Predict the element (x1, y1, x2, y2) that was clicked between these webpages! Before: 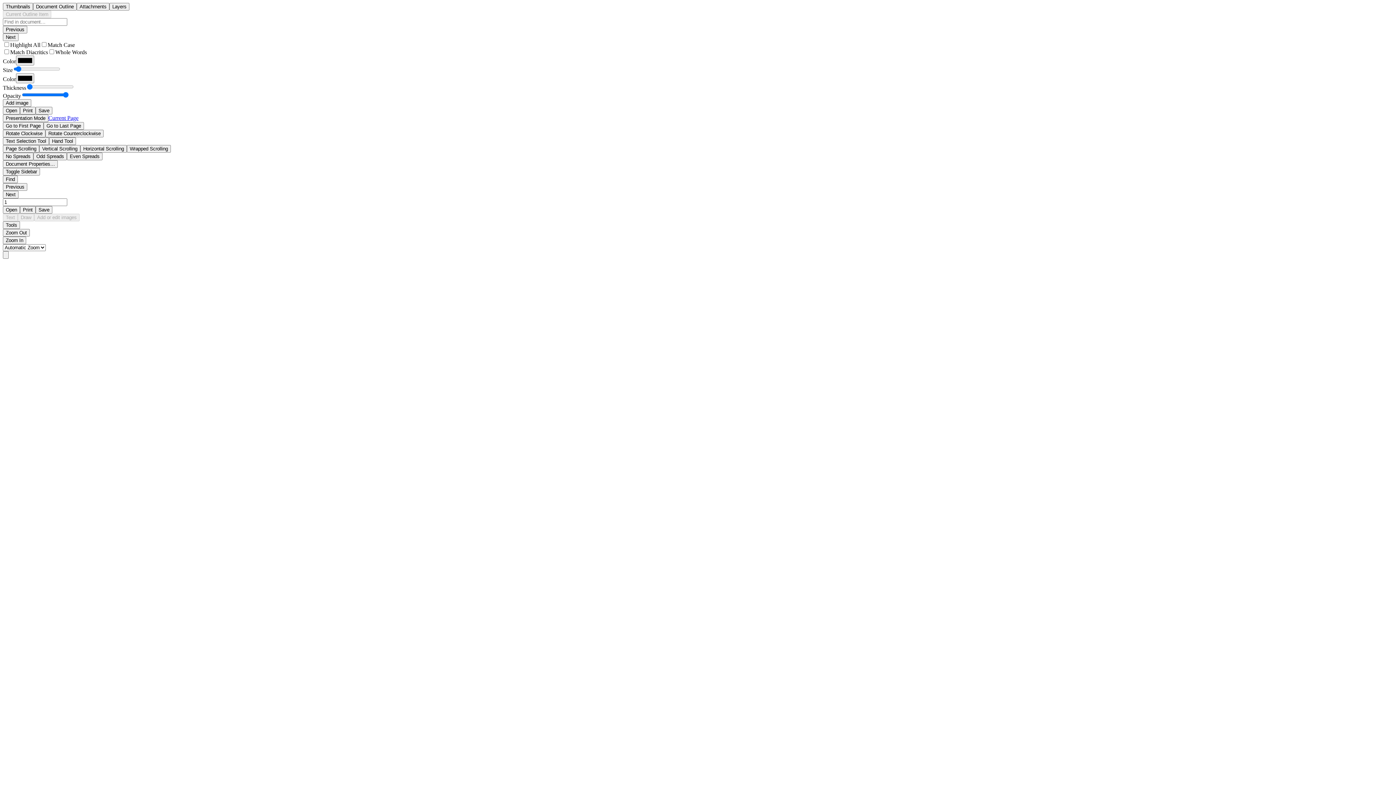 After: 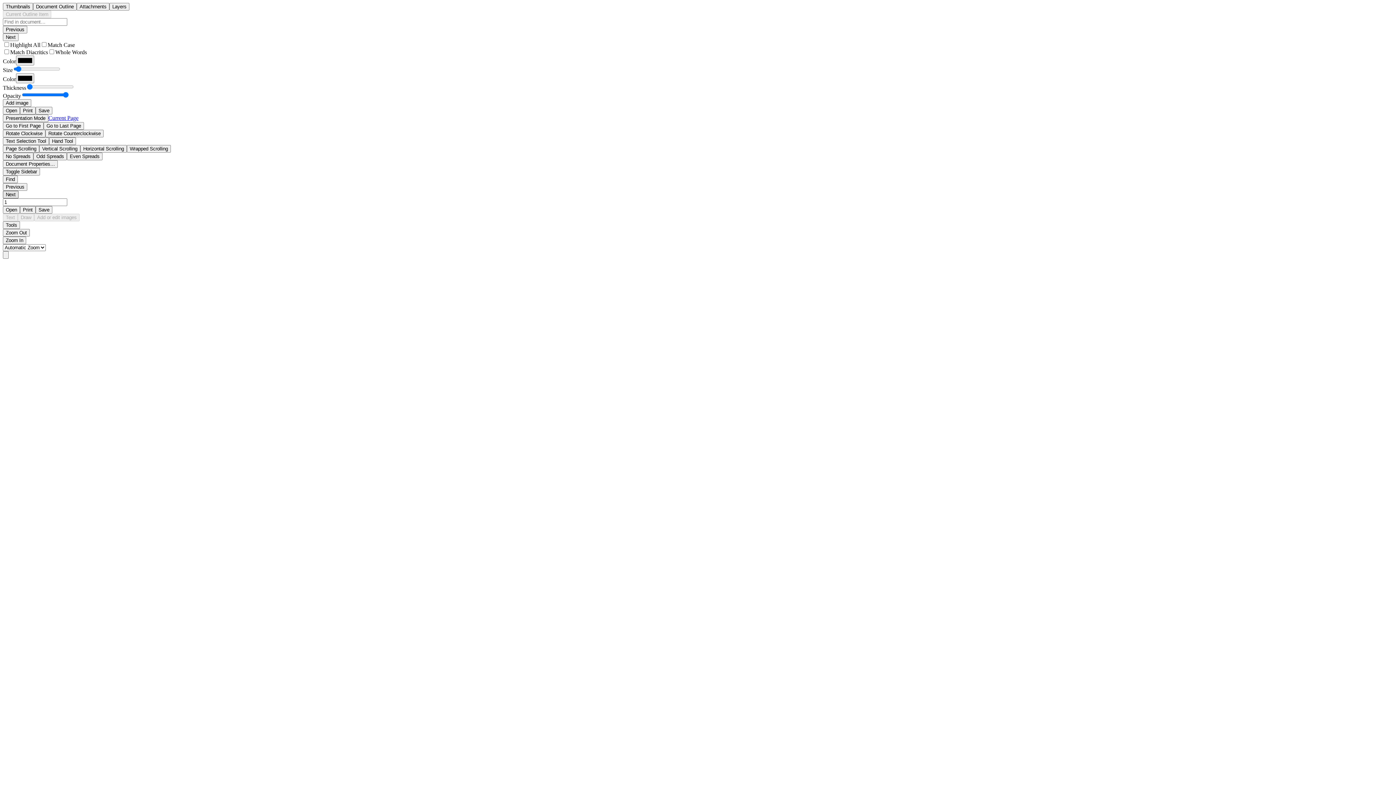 Action: bbox: (2, 190, 18, 198) label: Next